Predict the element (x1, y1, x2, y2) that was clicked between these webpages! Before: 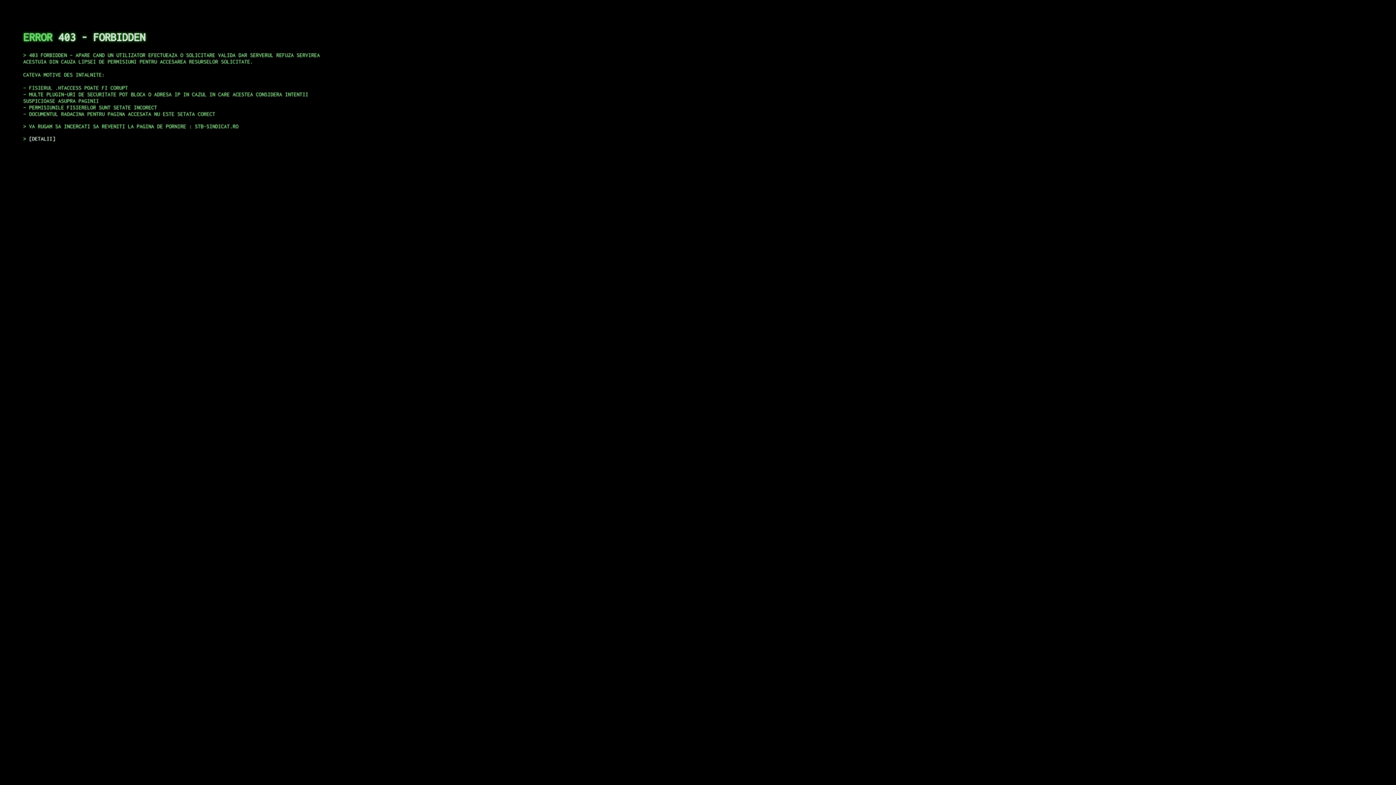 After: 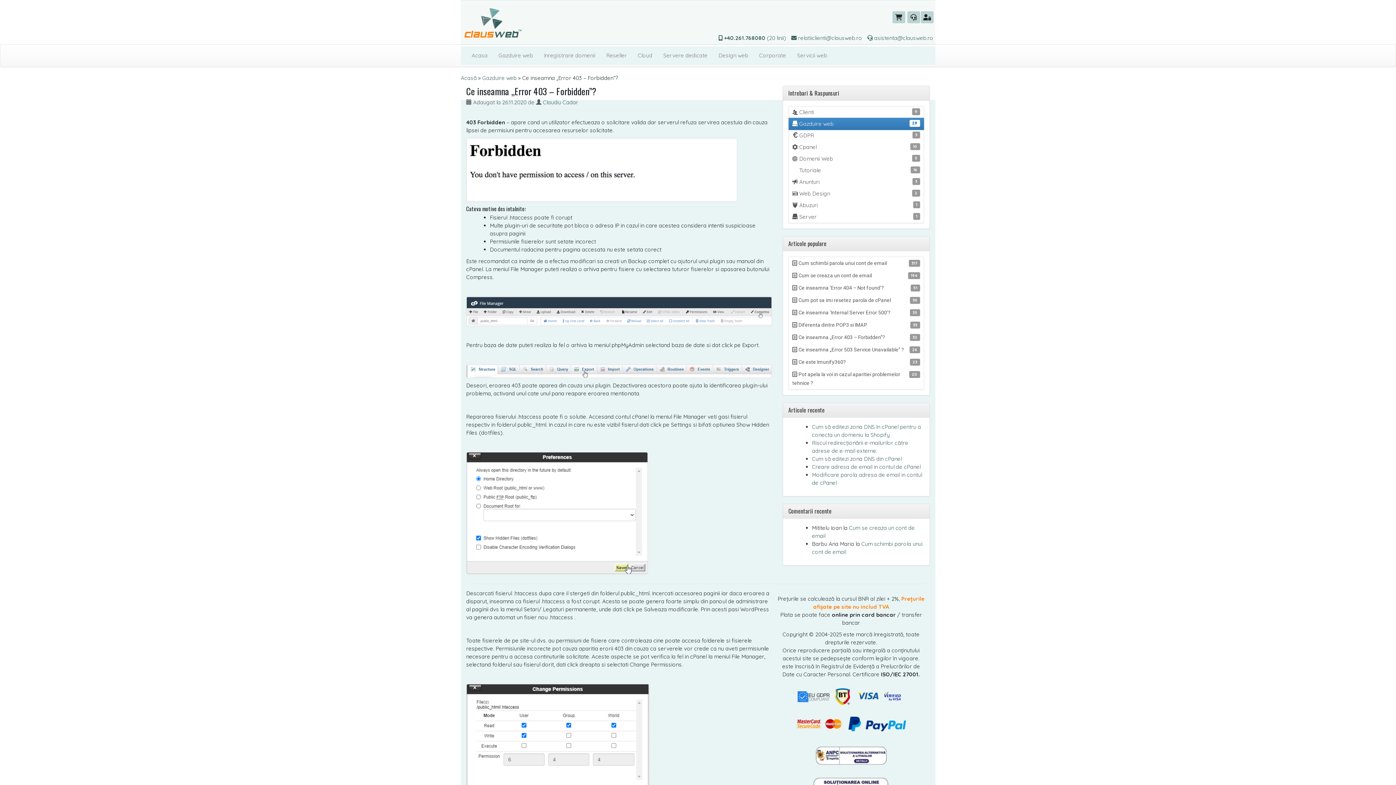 Action: label: DETALII bbox: (29, 135, 55, 141)